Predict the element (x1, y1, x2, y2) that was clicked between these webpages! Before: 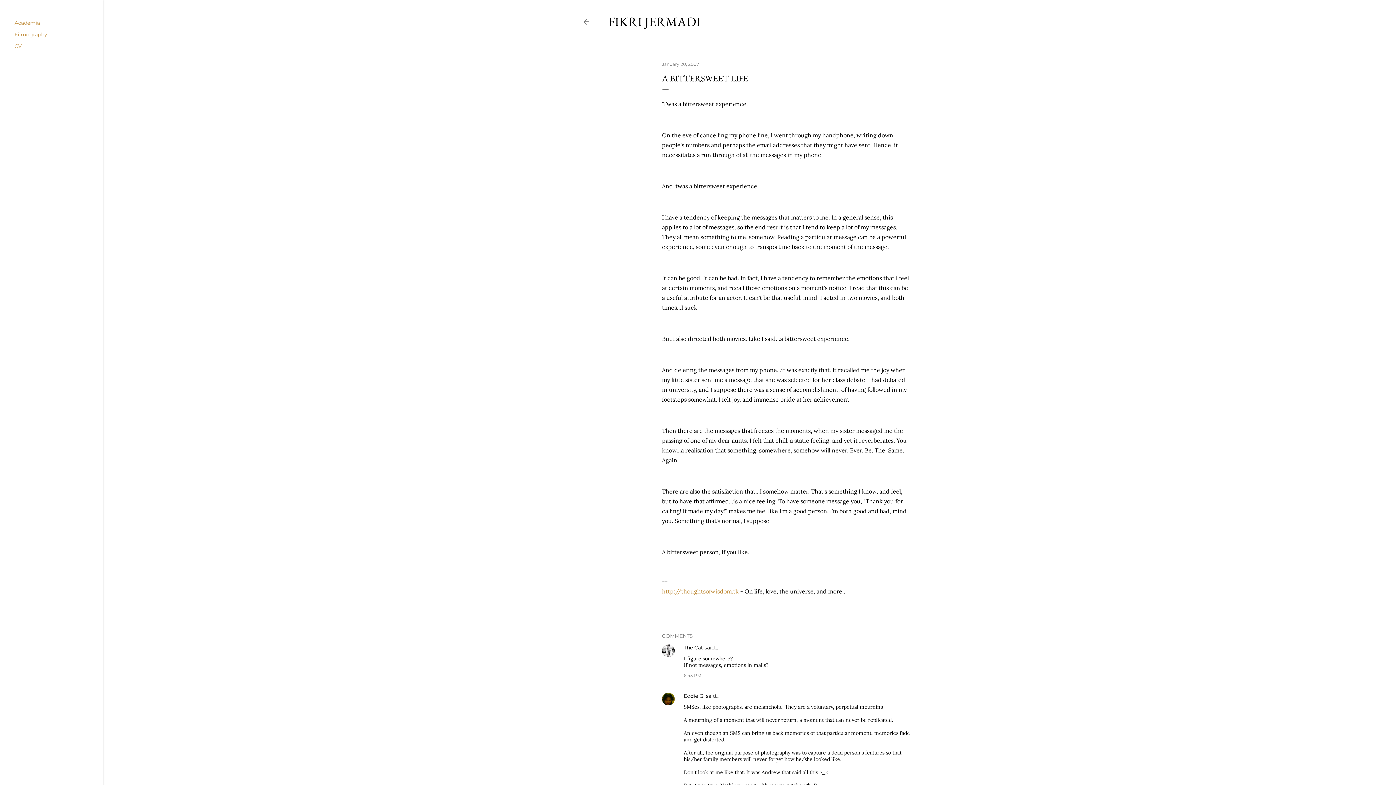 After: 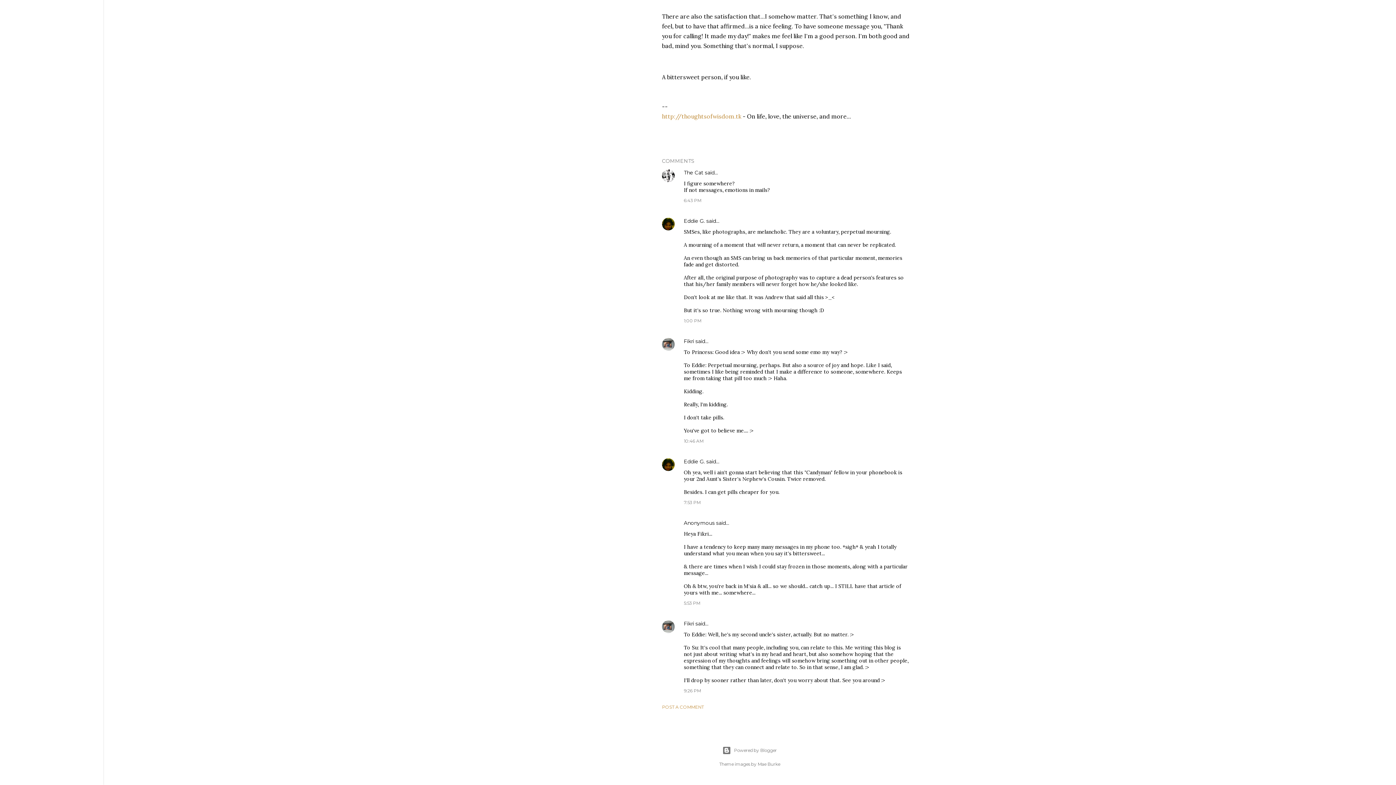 Action: bbox: (684, 673, 701, 678) label: 6:43 PM